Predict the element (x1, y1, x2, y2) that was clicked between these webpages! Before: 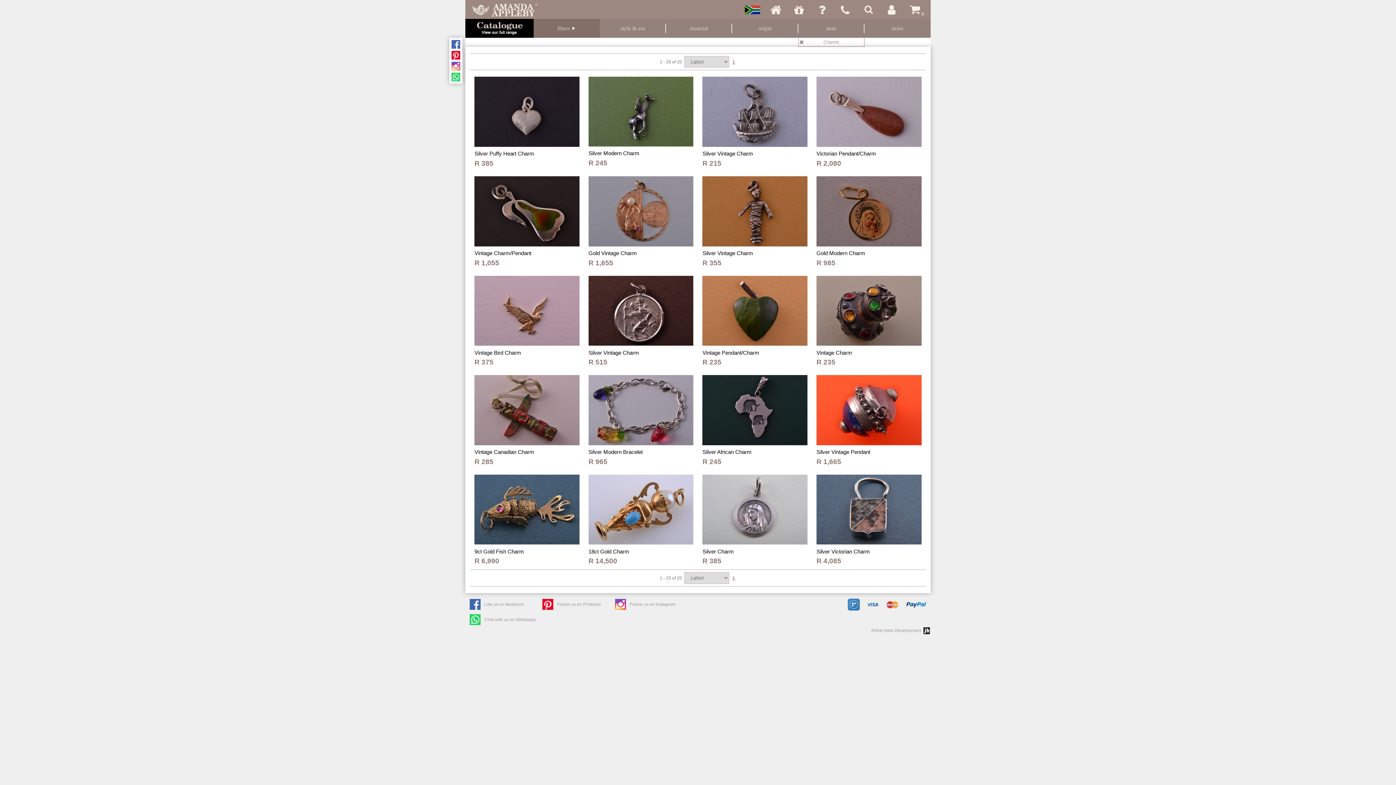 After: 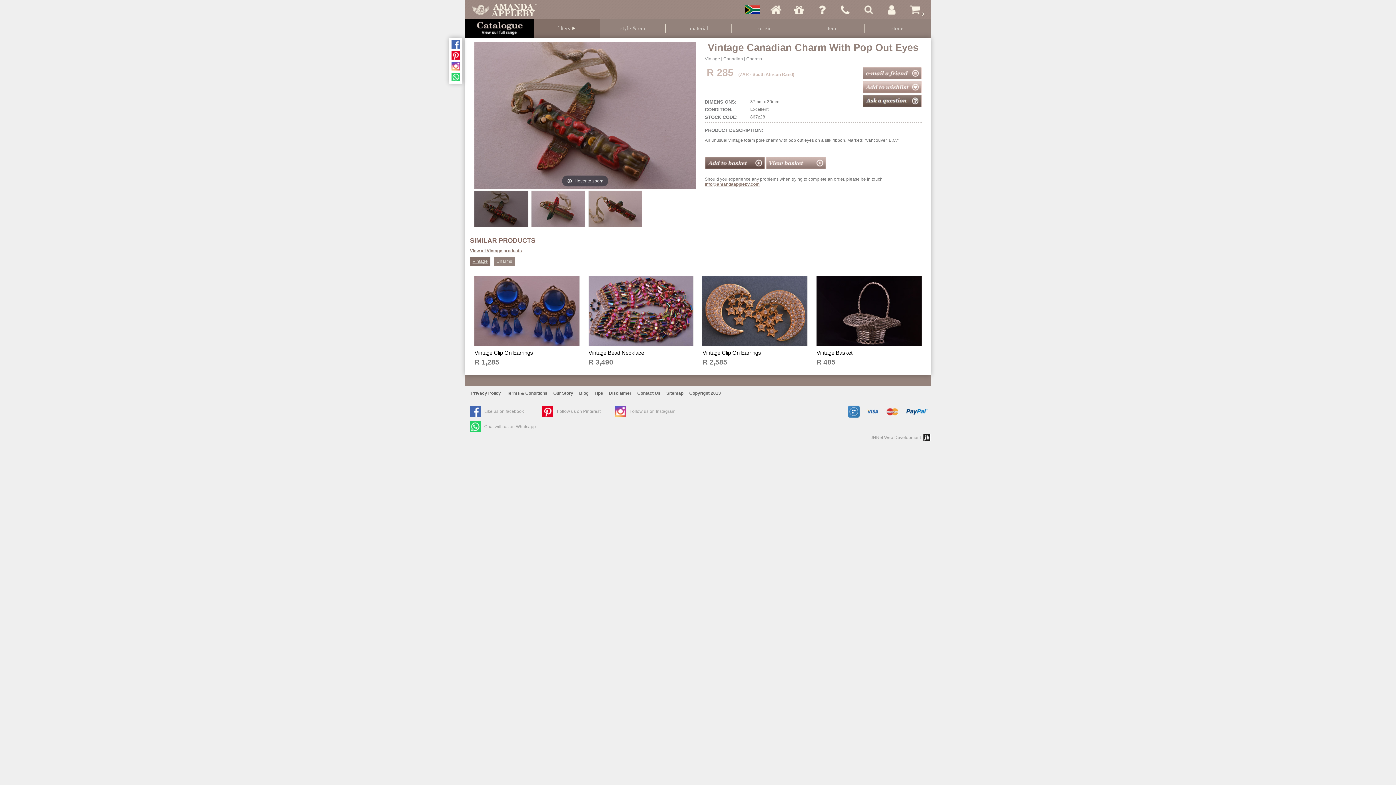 Action: bbox: (474, 375, 579, 466) label: Vintage Canadian Charm
R 285